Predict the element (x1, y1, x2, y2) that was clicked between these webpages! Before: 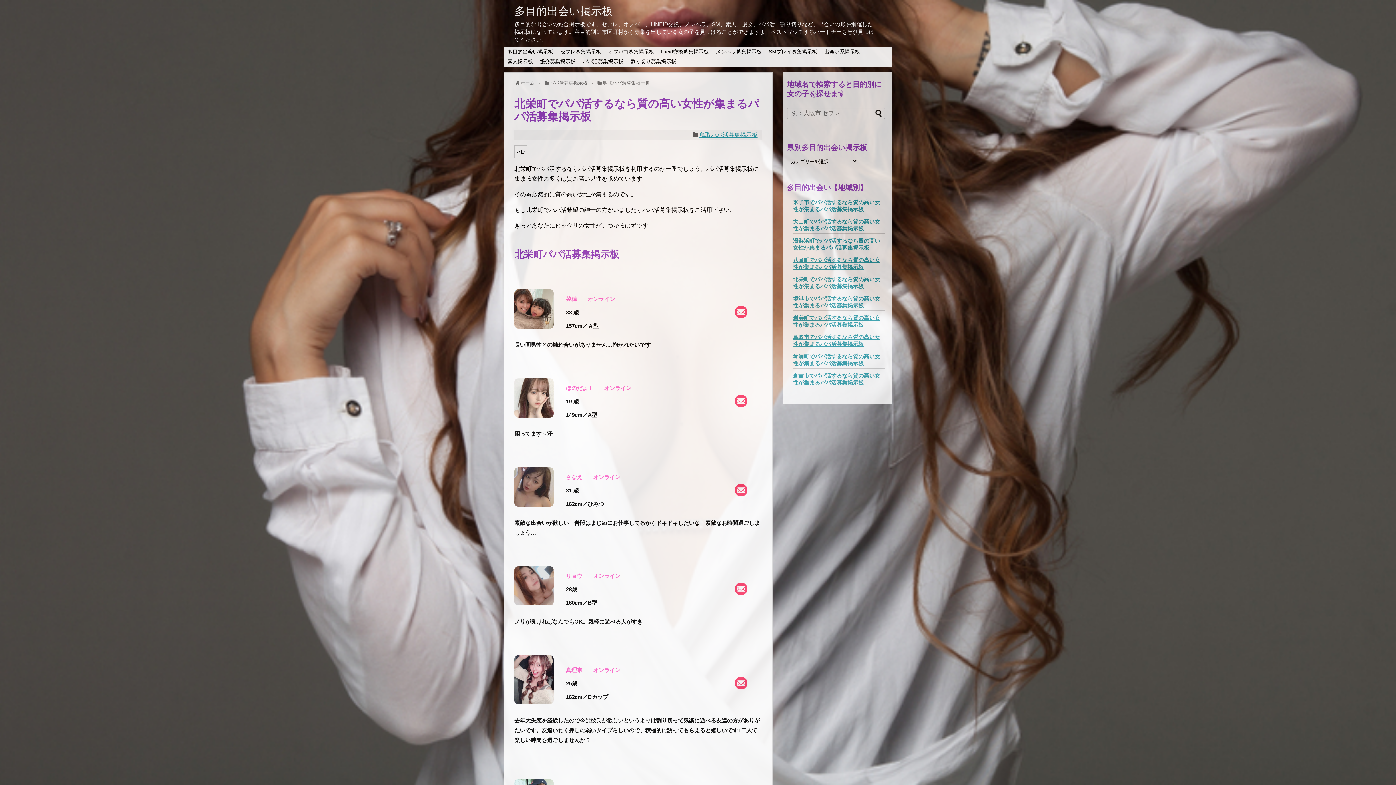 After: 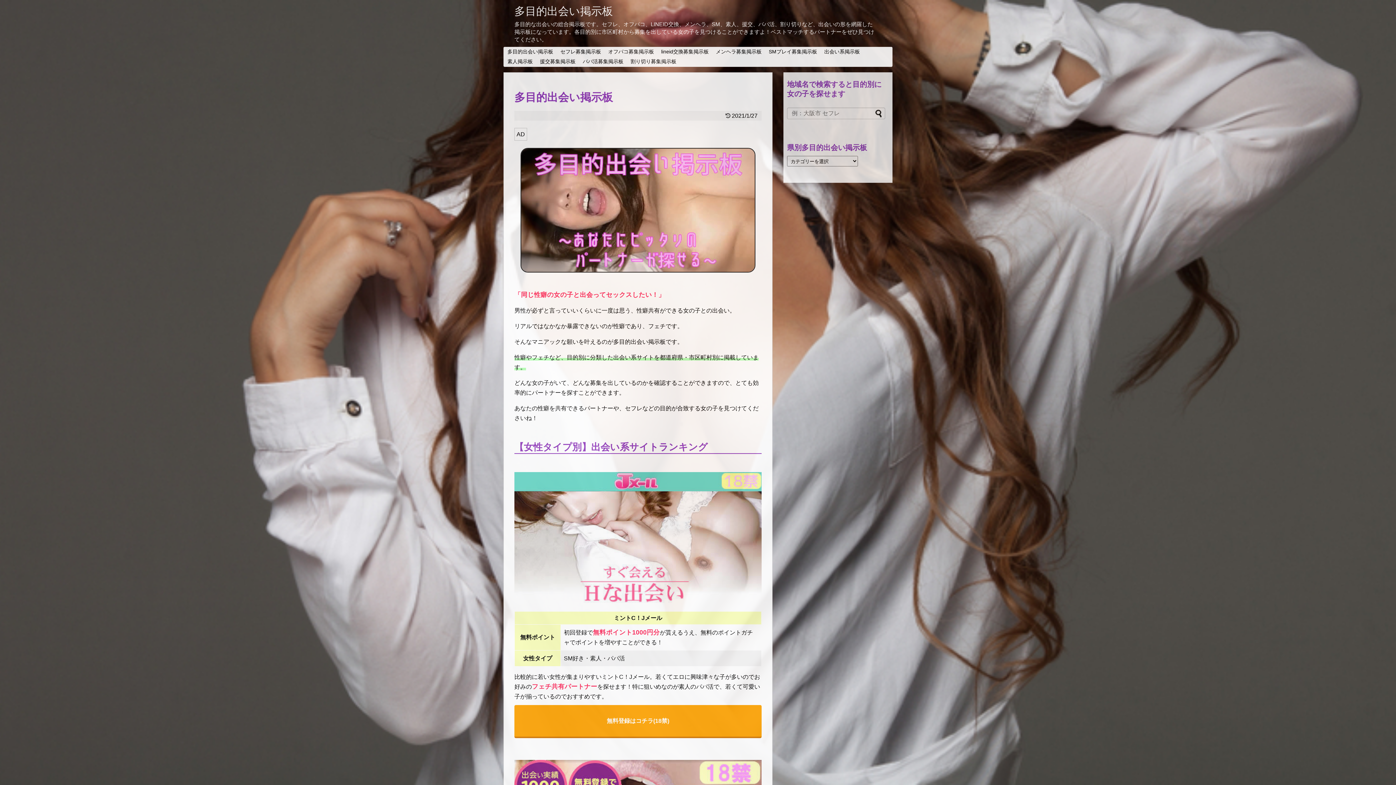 Action: bbox: (520, 80, 534, 85) label: ホーム